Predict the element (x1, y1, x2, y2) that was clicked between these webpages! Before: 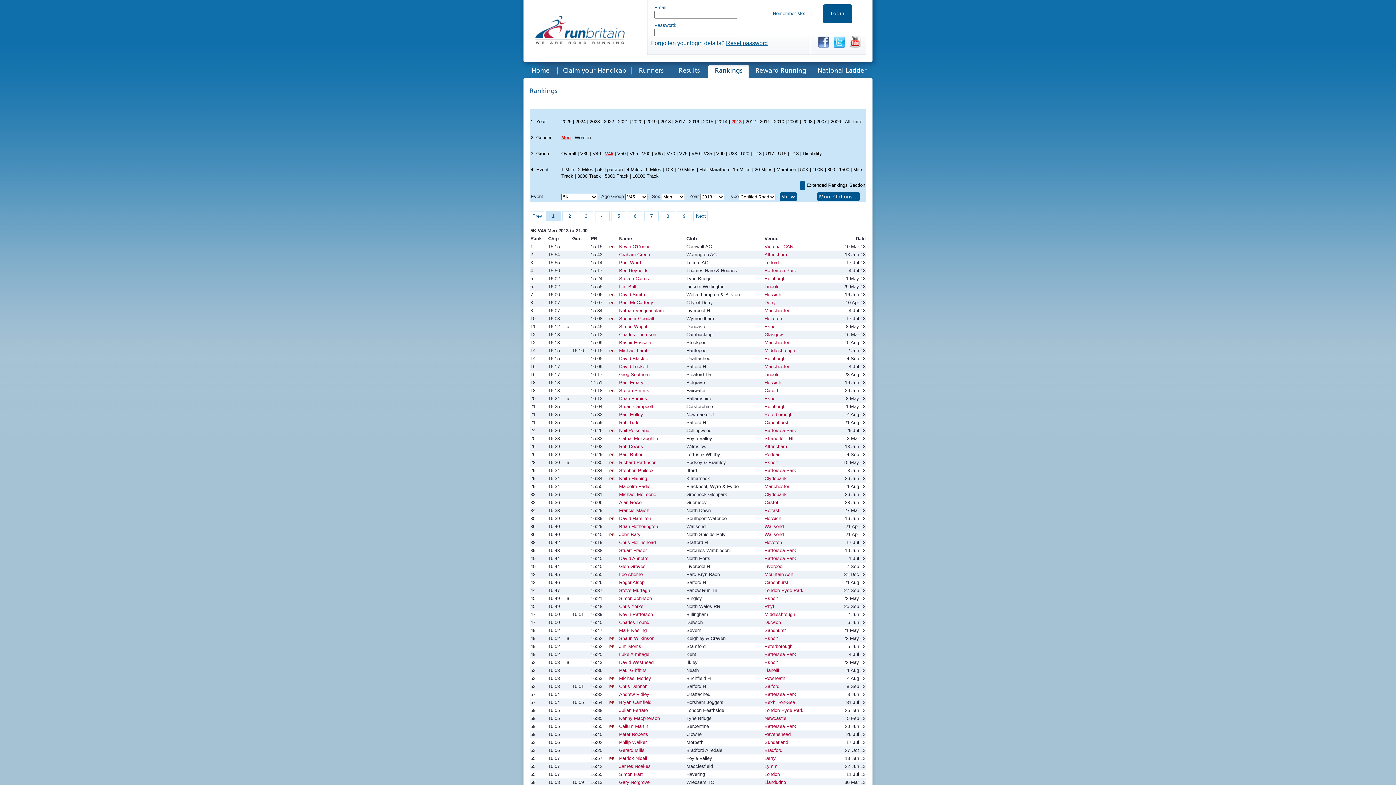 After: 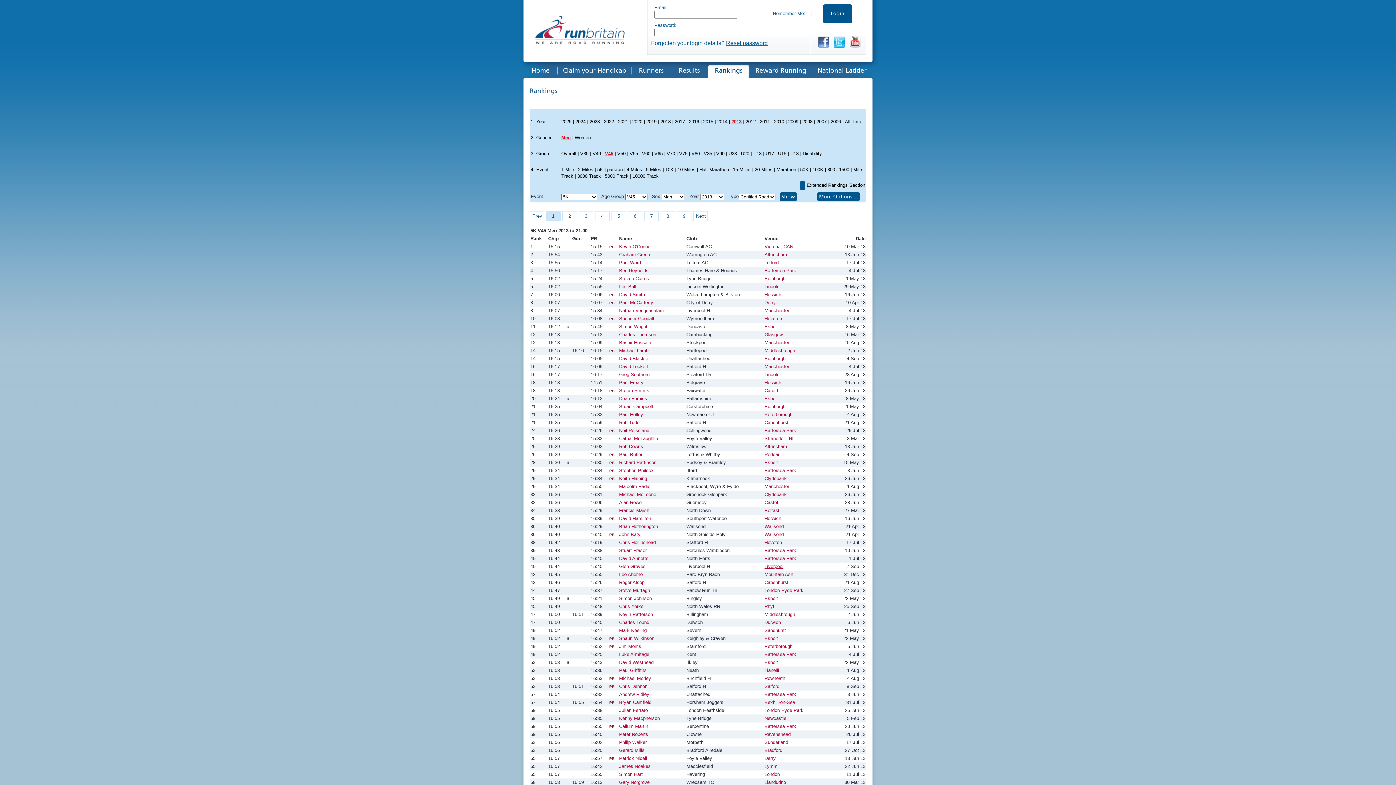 Action: bbox: (764, 563, 783, 569) label: Liverpool